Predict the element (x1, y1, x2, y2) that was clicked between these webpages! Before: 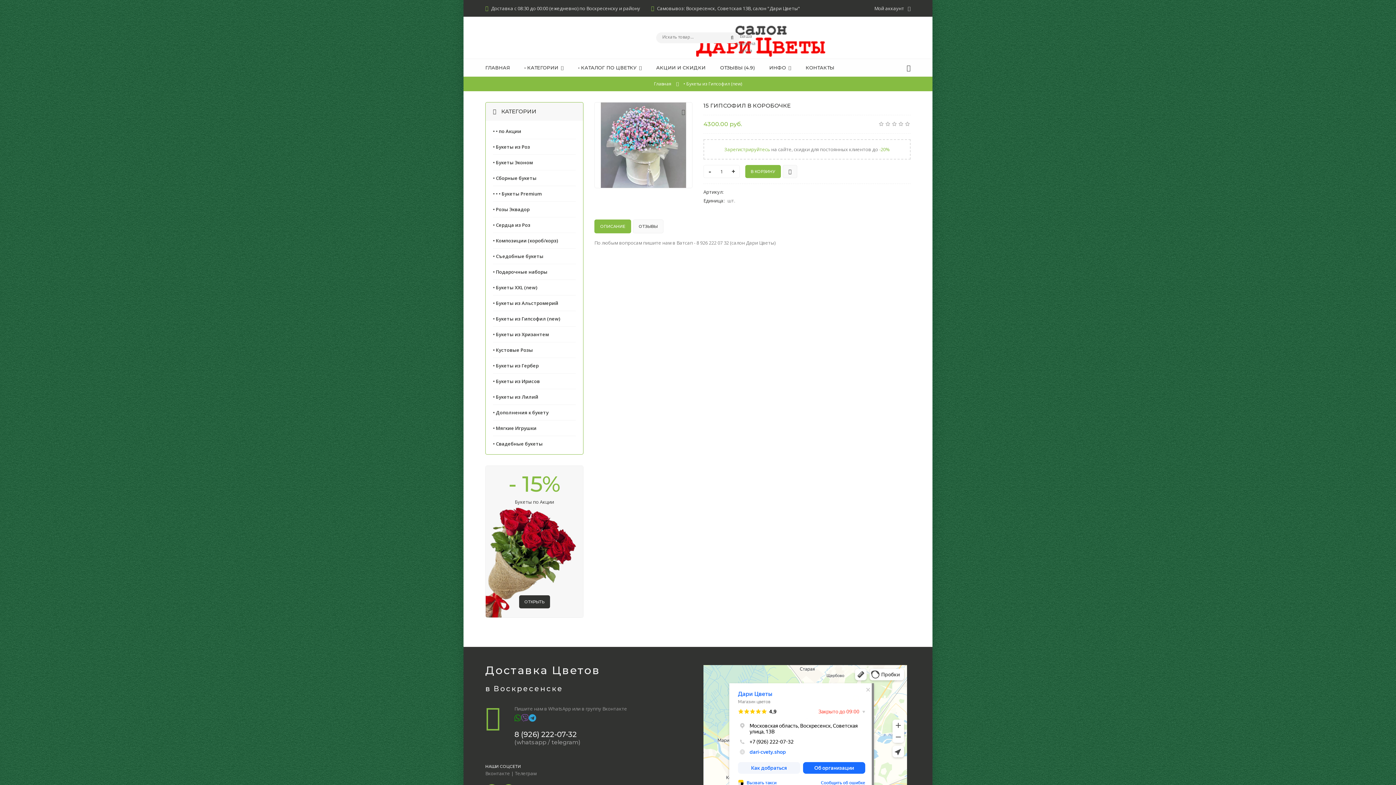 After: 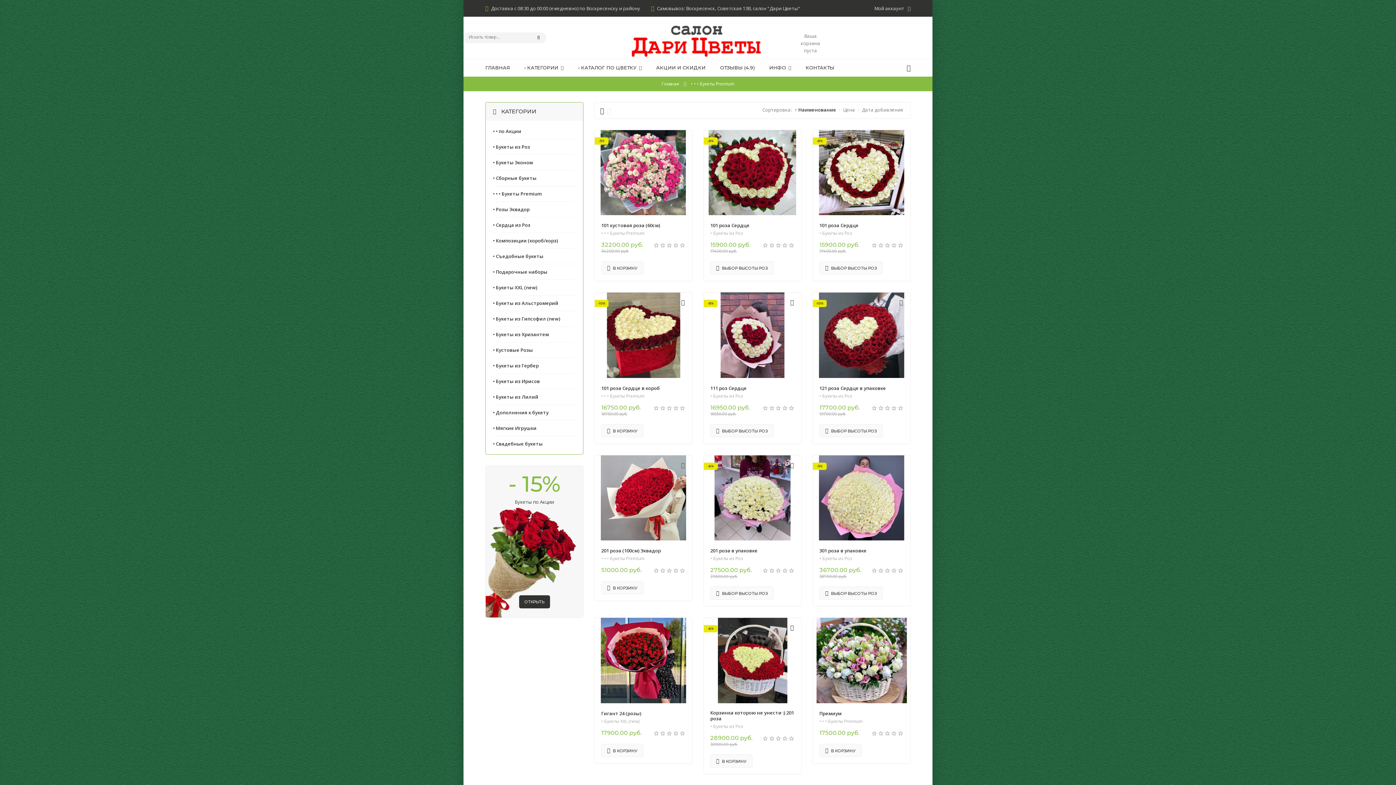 Action: label: • • • Букеты Premium bbox: (493, 190, 541, 197)